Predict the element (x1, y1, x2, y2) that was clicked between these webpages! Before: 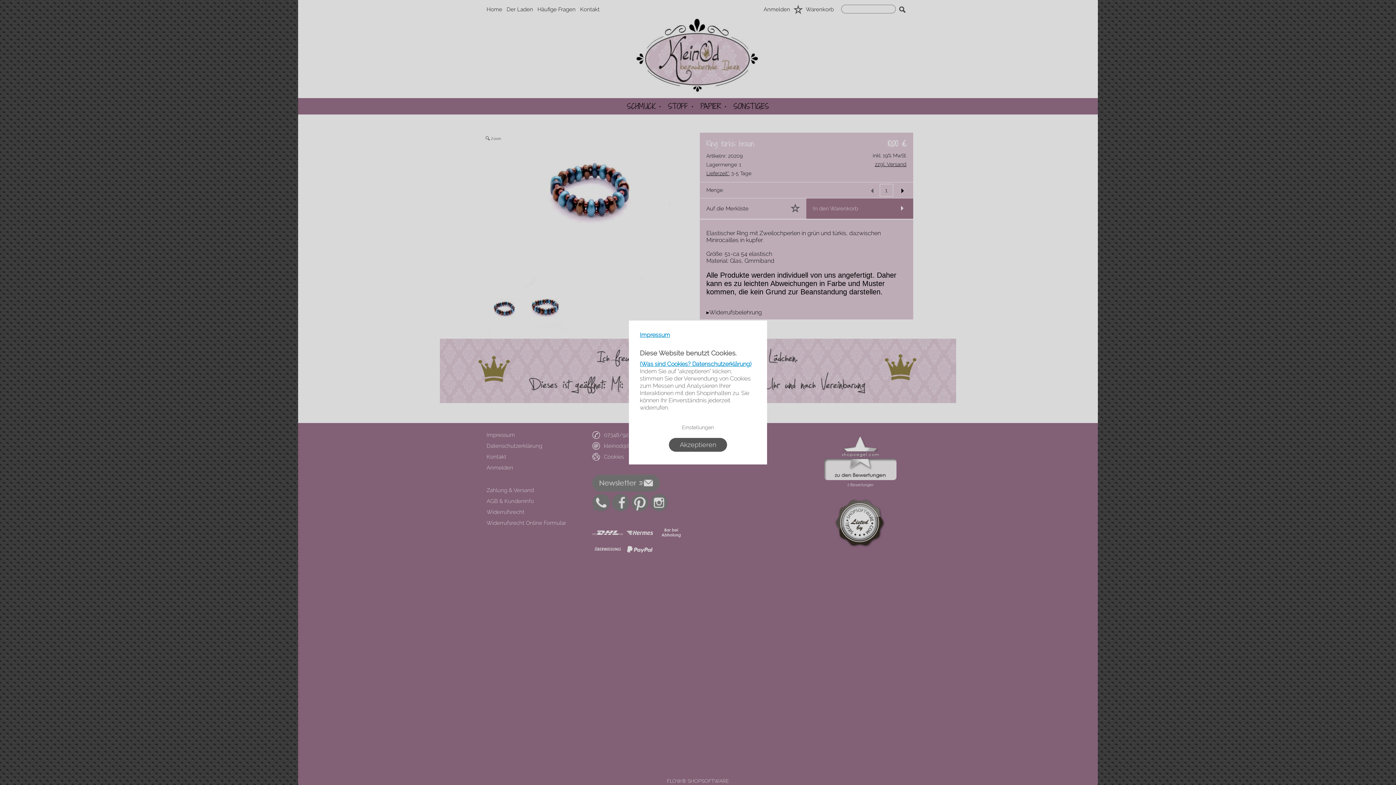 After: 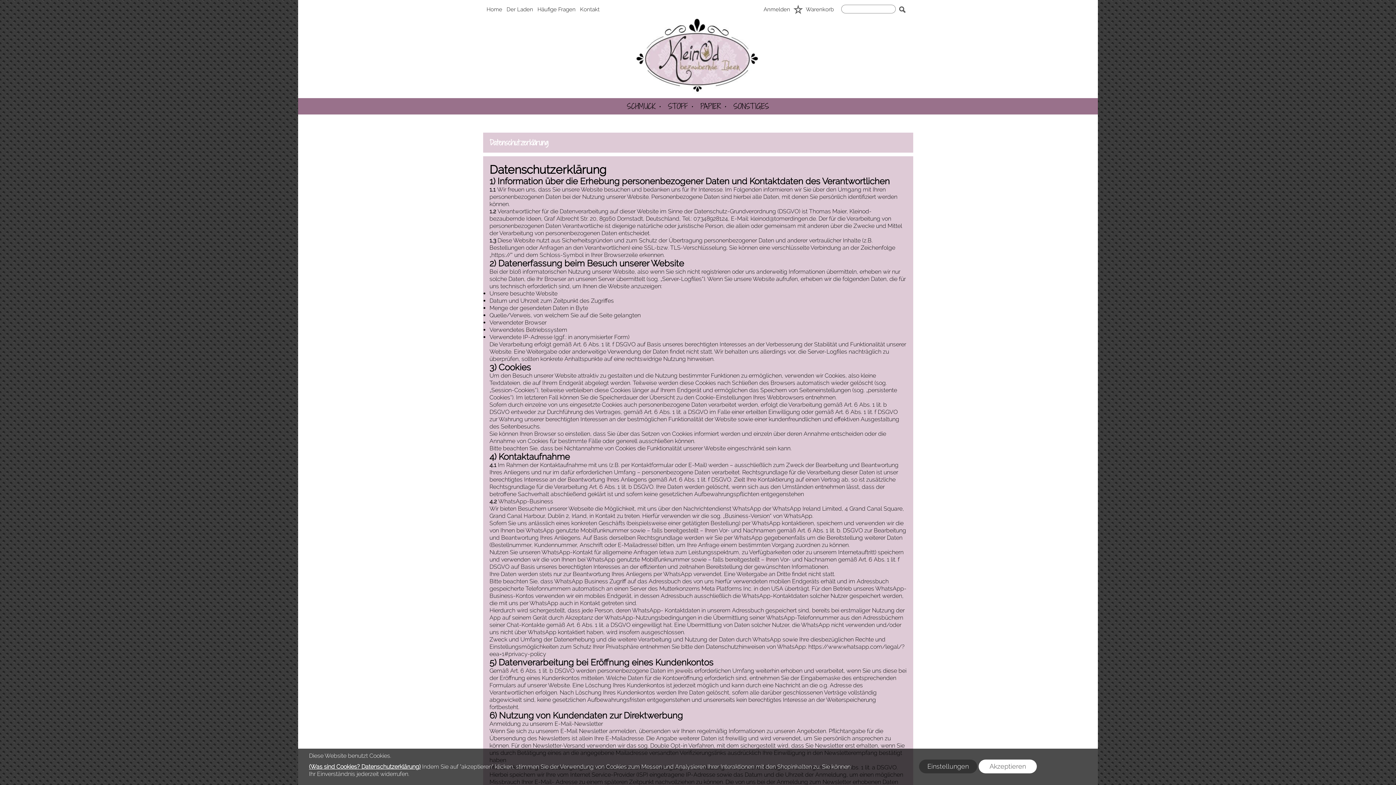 Action: label: (Was sind Cookies? Datenschutzerklärung) bbox: (640, 360, 751, 367)